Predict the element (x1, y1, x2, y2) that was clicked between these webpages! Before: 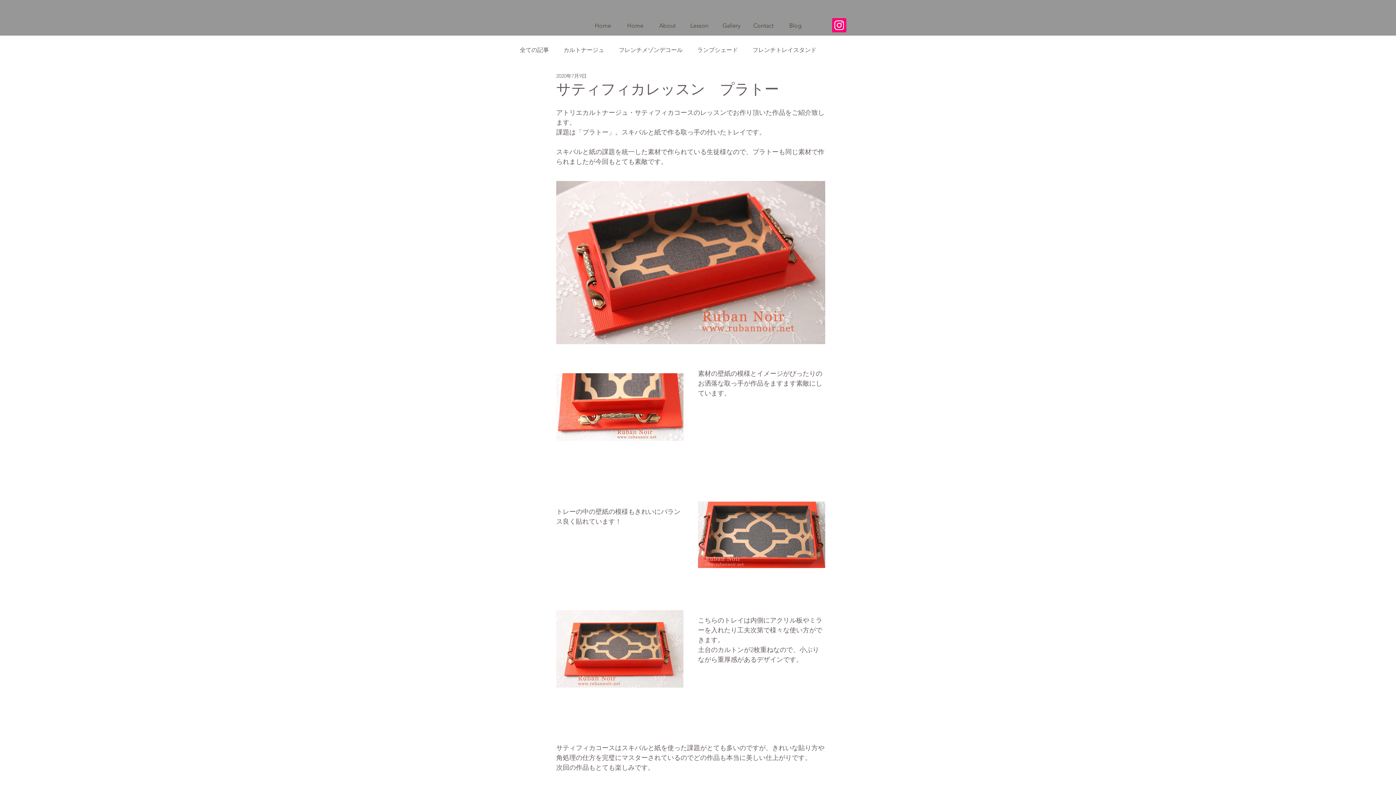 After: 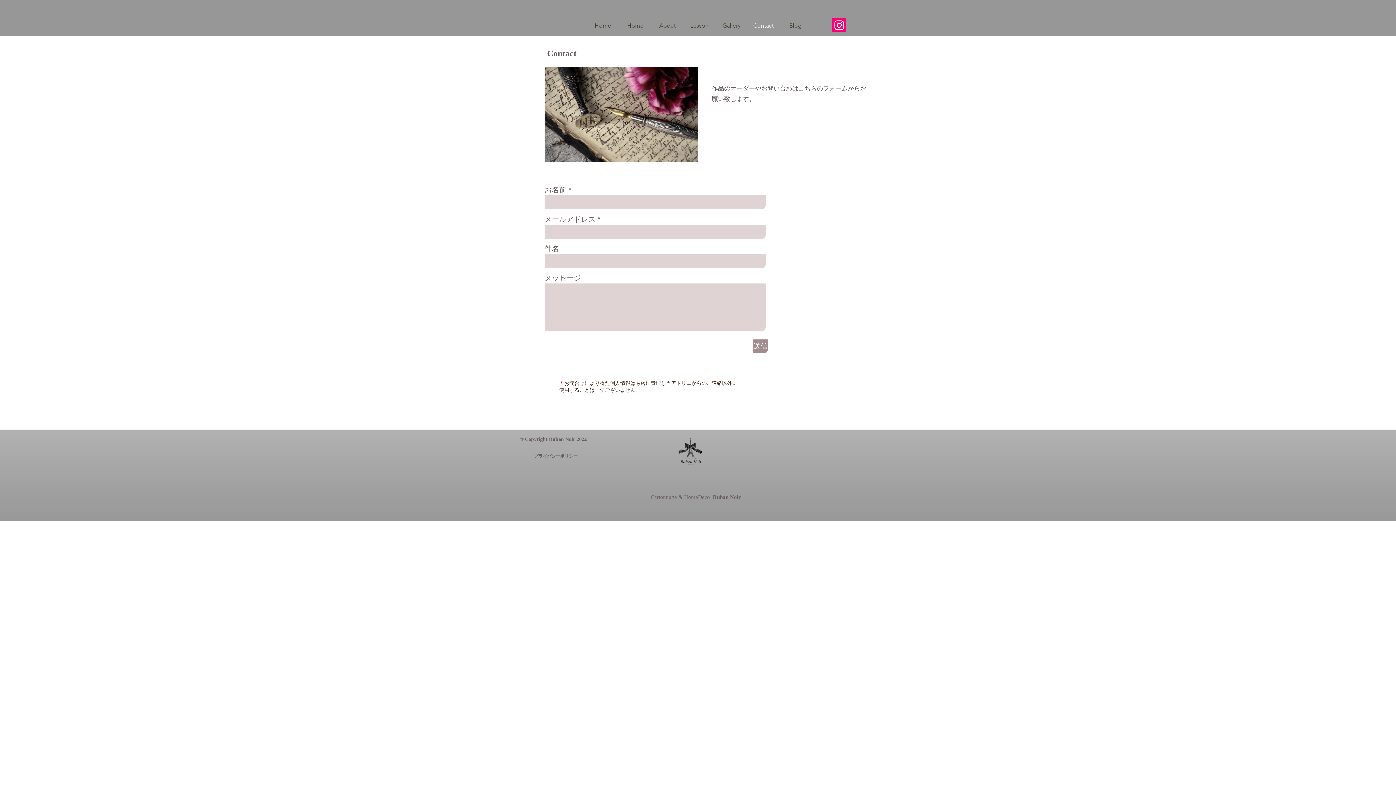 Action: label: Contact bbox: (747, 19, 779, 32)